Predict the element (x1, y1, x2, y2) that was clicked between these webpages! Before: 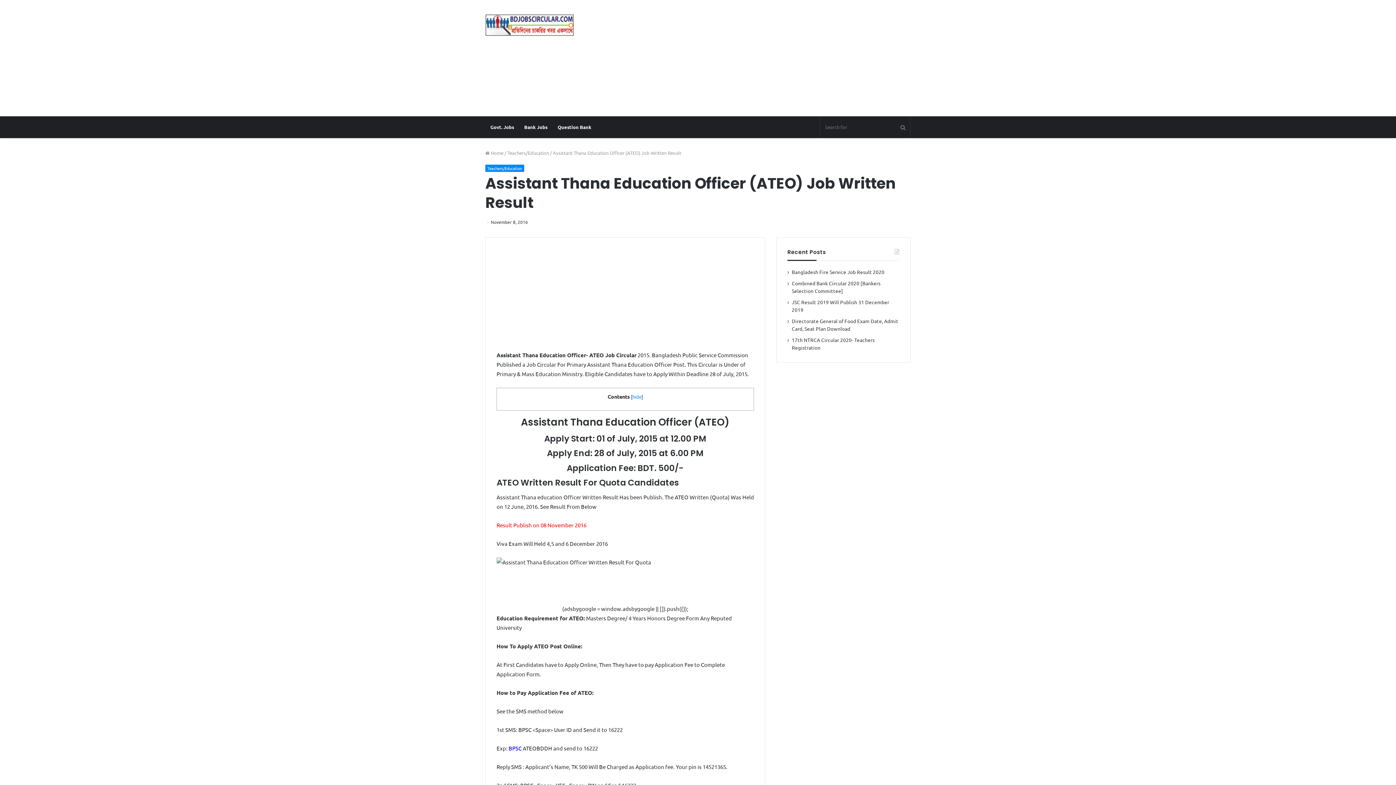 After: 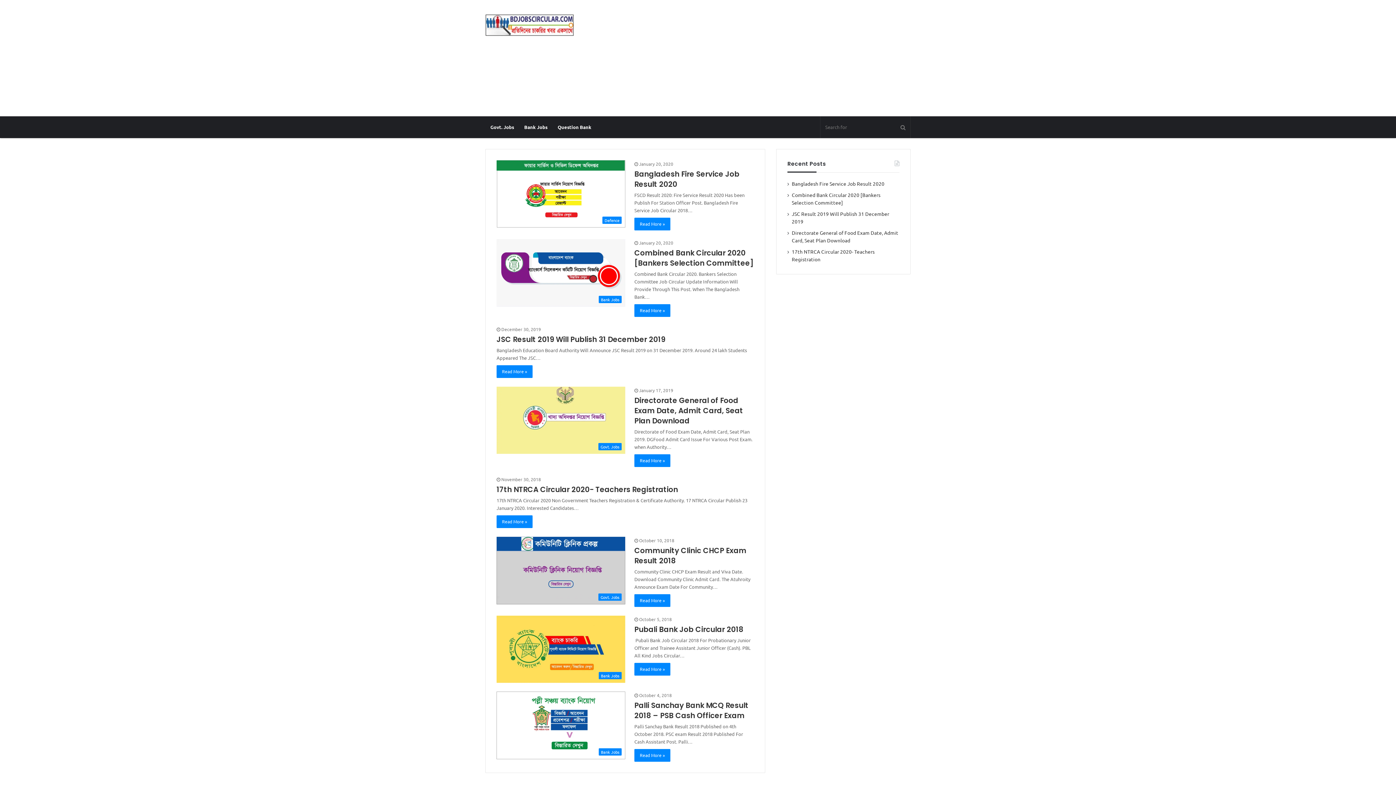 Action: bbox: (485, 14, 573, 36)